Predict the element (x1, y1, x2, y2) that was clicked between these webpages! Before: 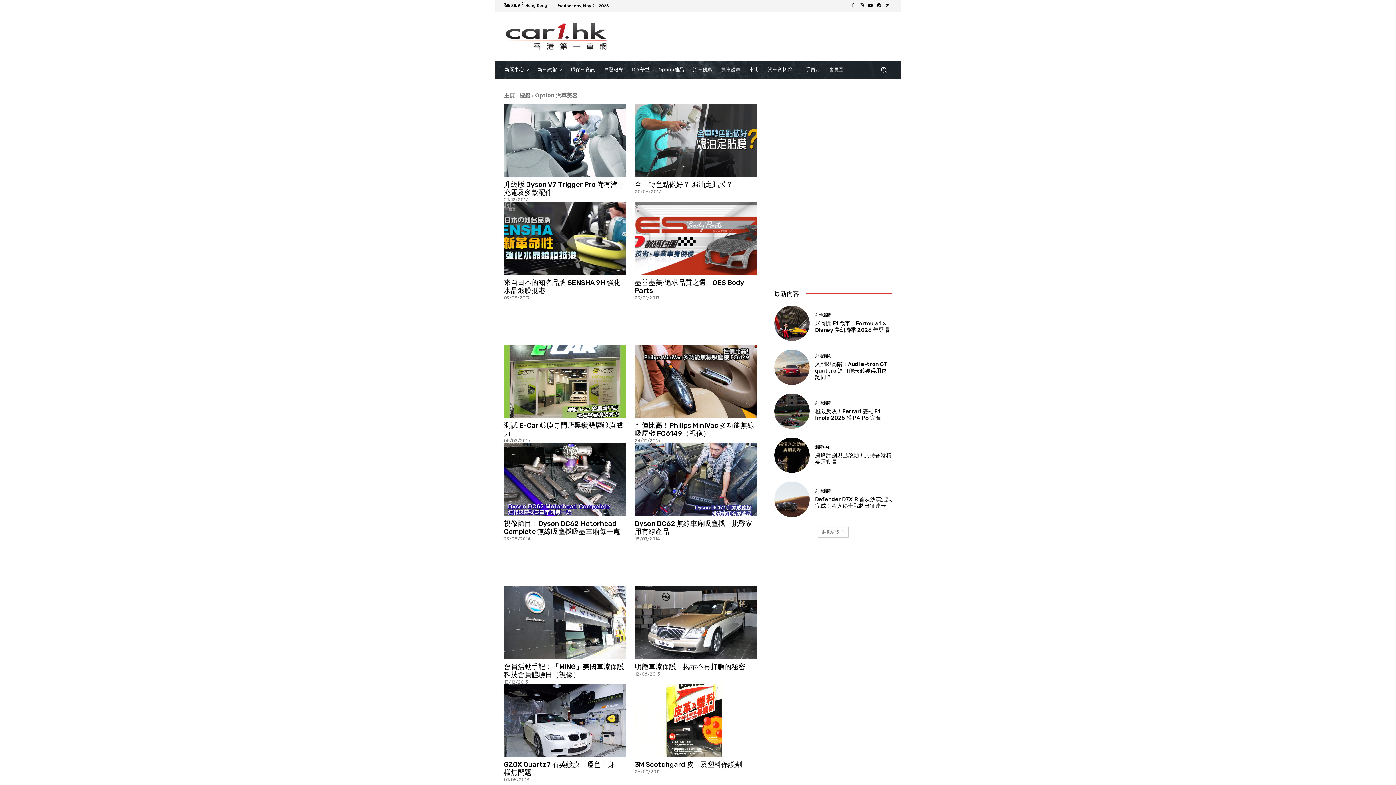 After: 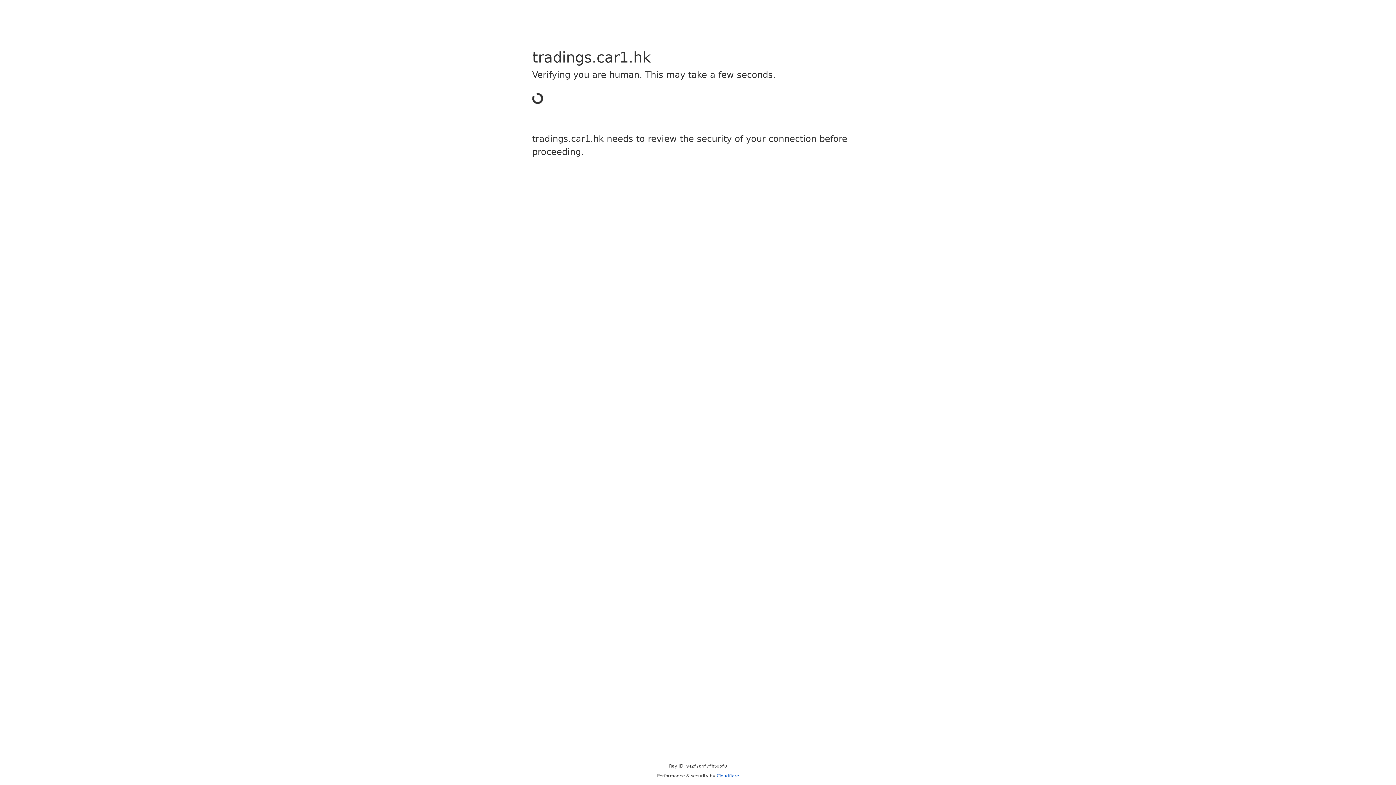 Action: label: 二手買賣 bbox: (796, 60, 824, 78)